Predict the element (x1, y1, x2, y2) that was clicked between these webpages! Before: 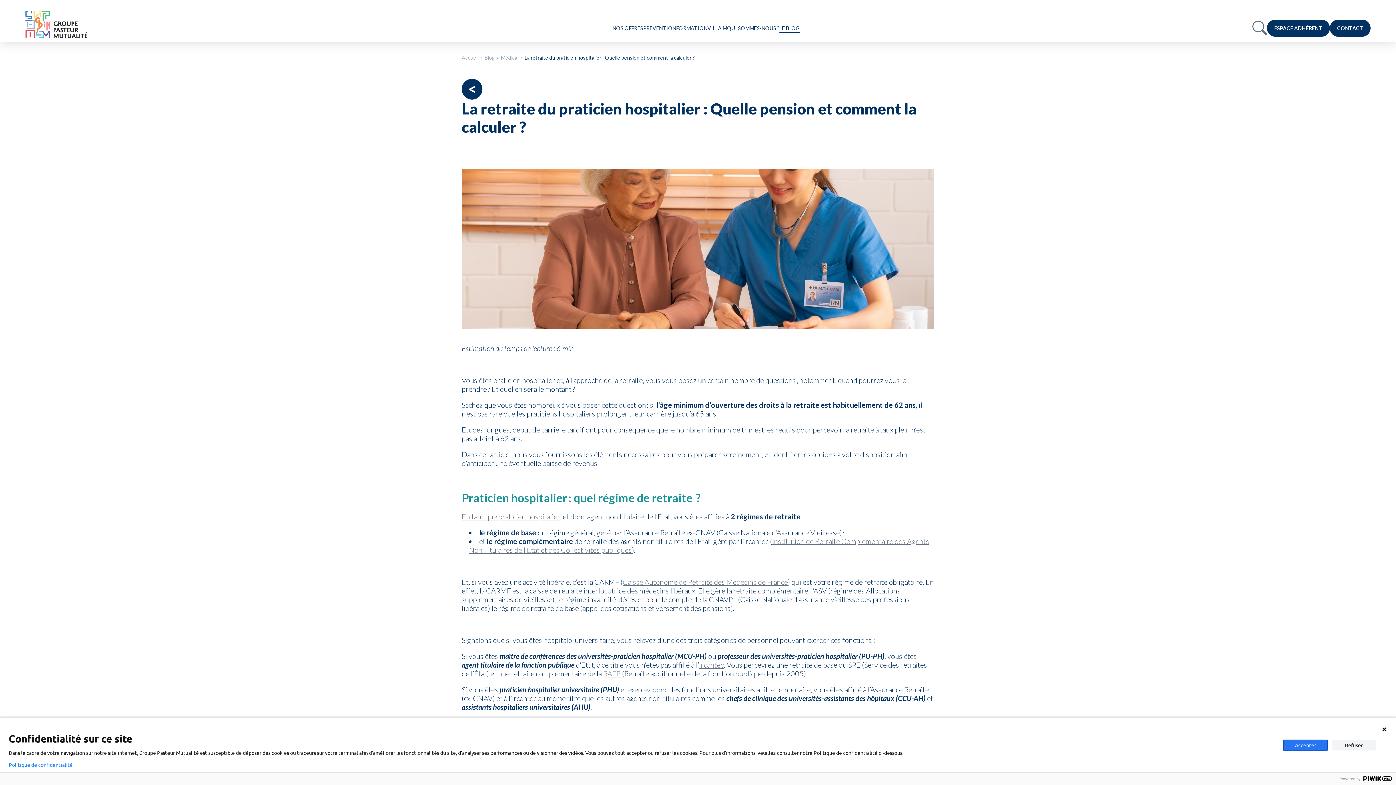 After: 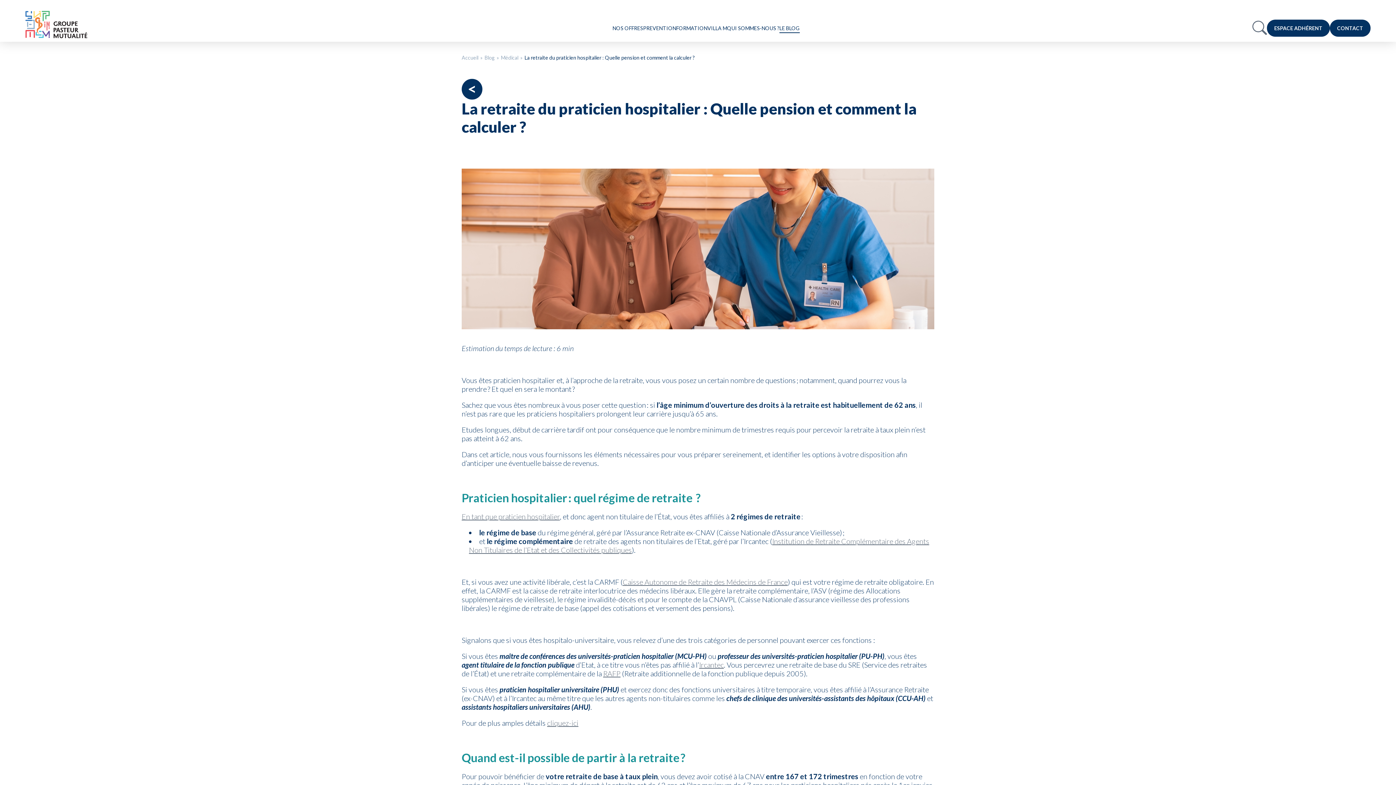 Action: bbox: (1332, 740, 1376, 750) label: Refuser